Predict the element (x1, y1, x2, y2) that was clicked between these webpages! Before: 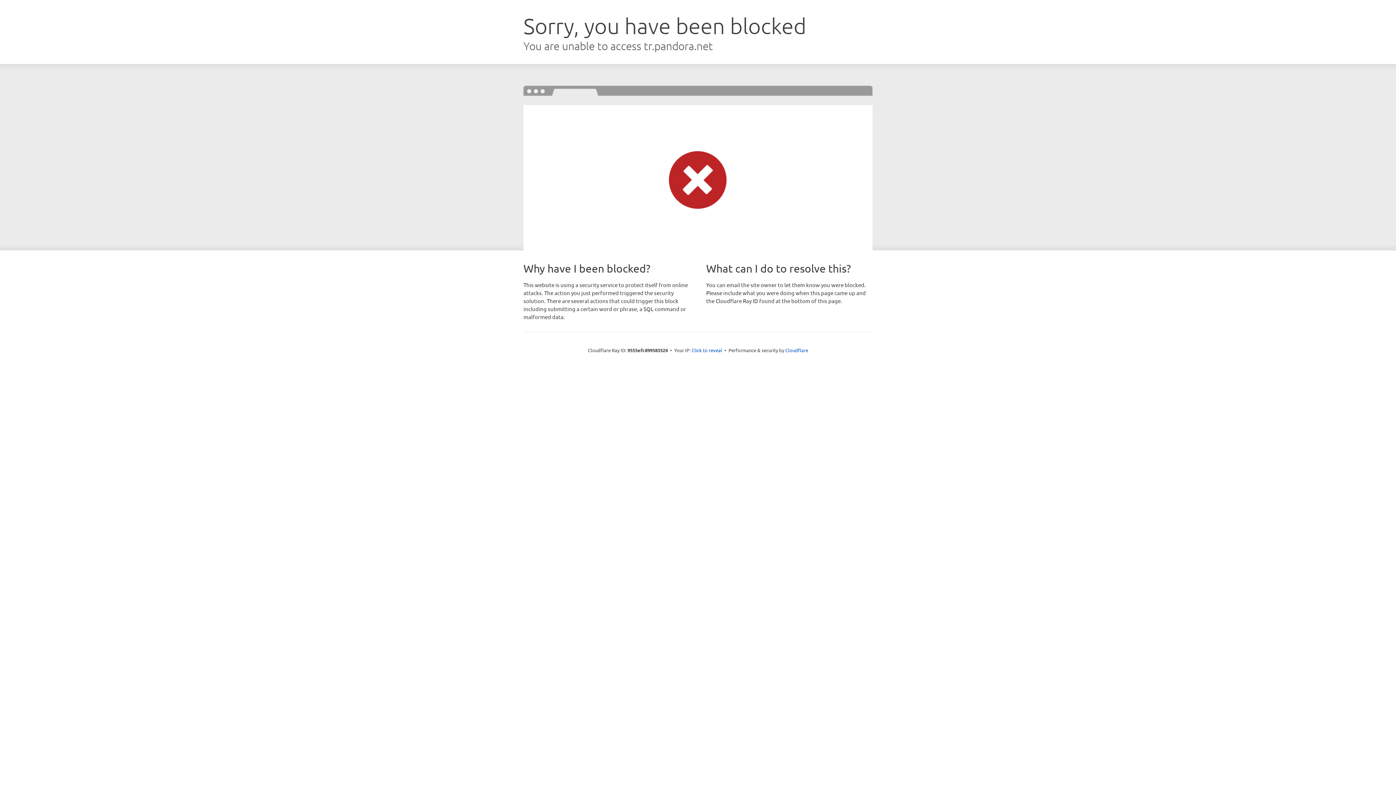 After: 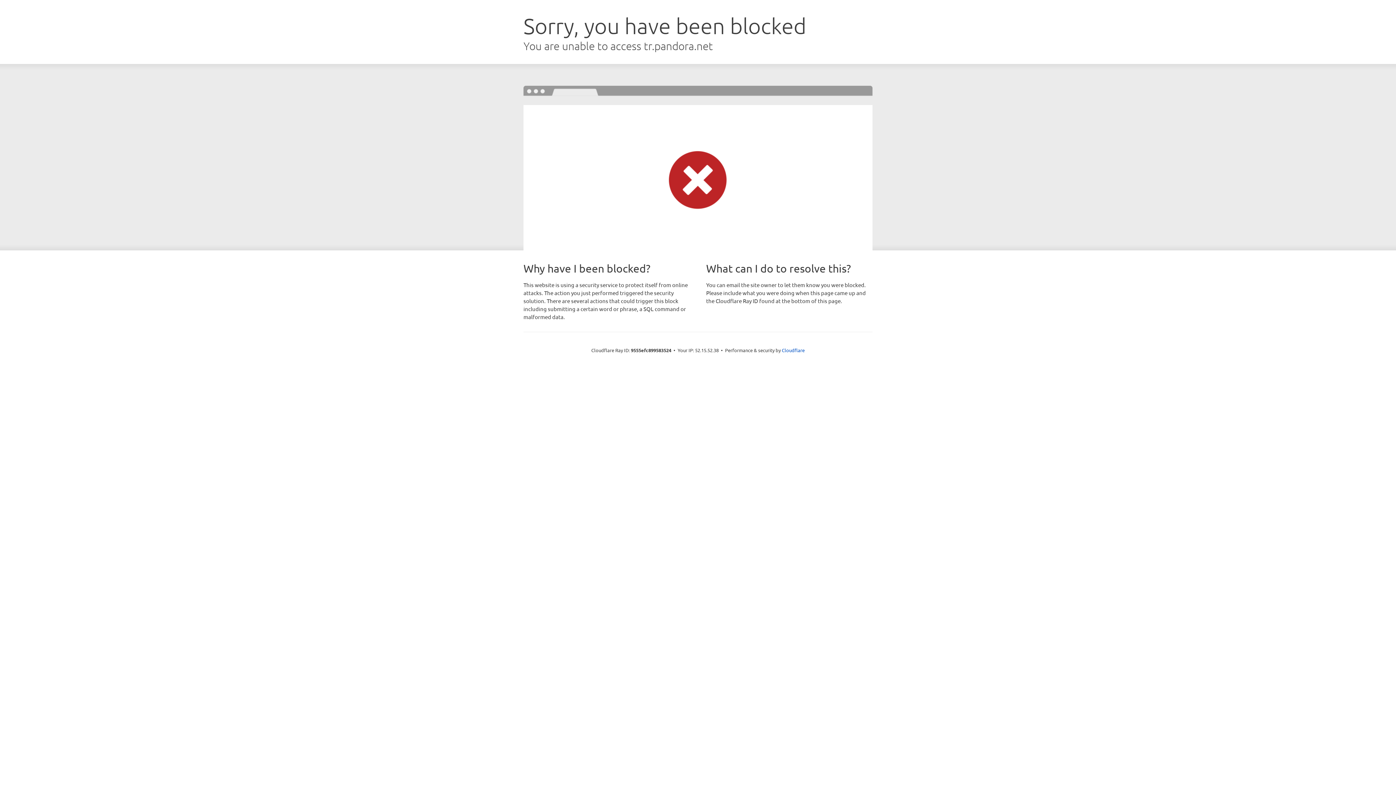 Action: bbox: (691, 346, 722, 353) label: Click to reveal